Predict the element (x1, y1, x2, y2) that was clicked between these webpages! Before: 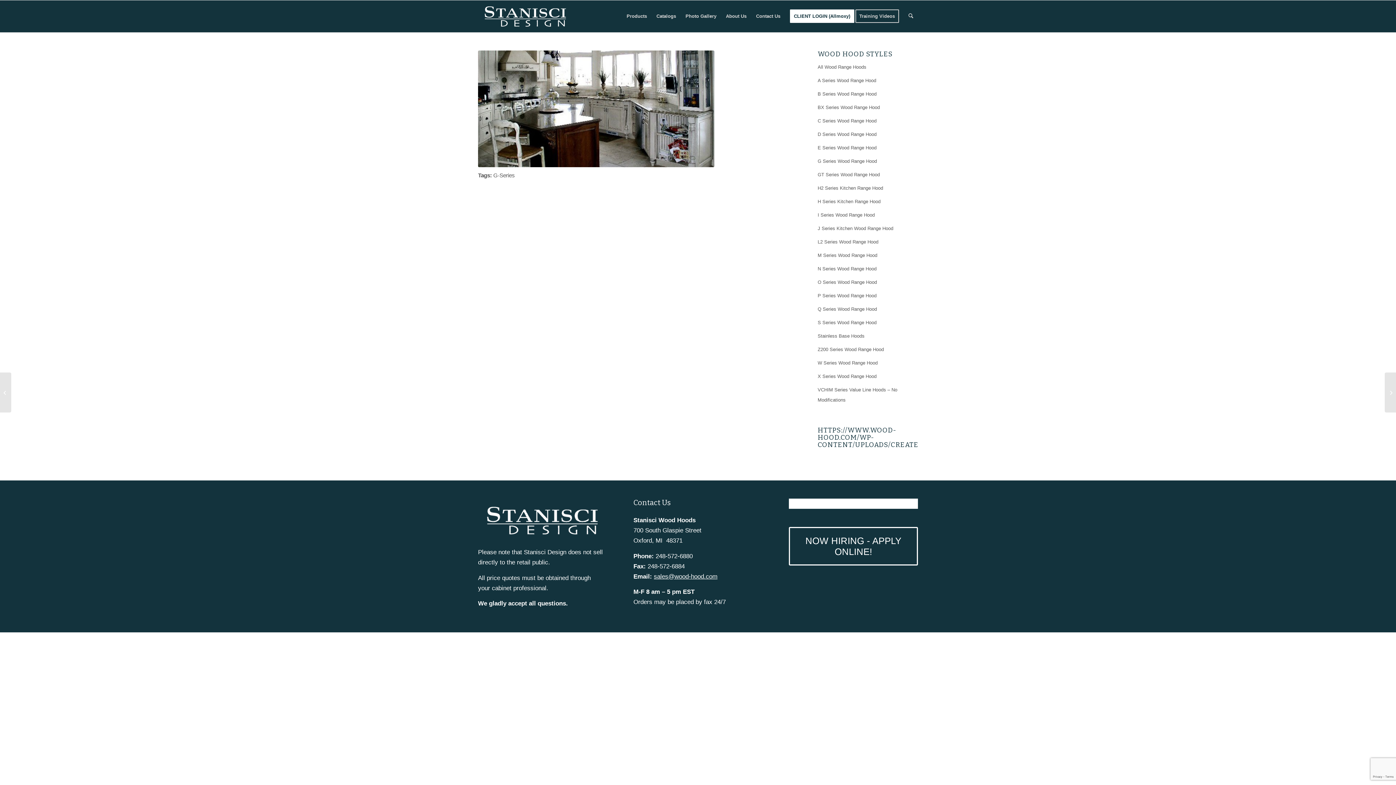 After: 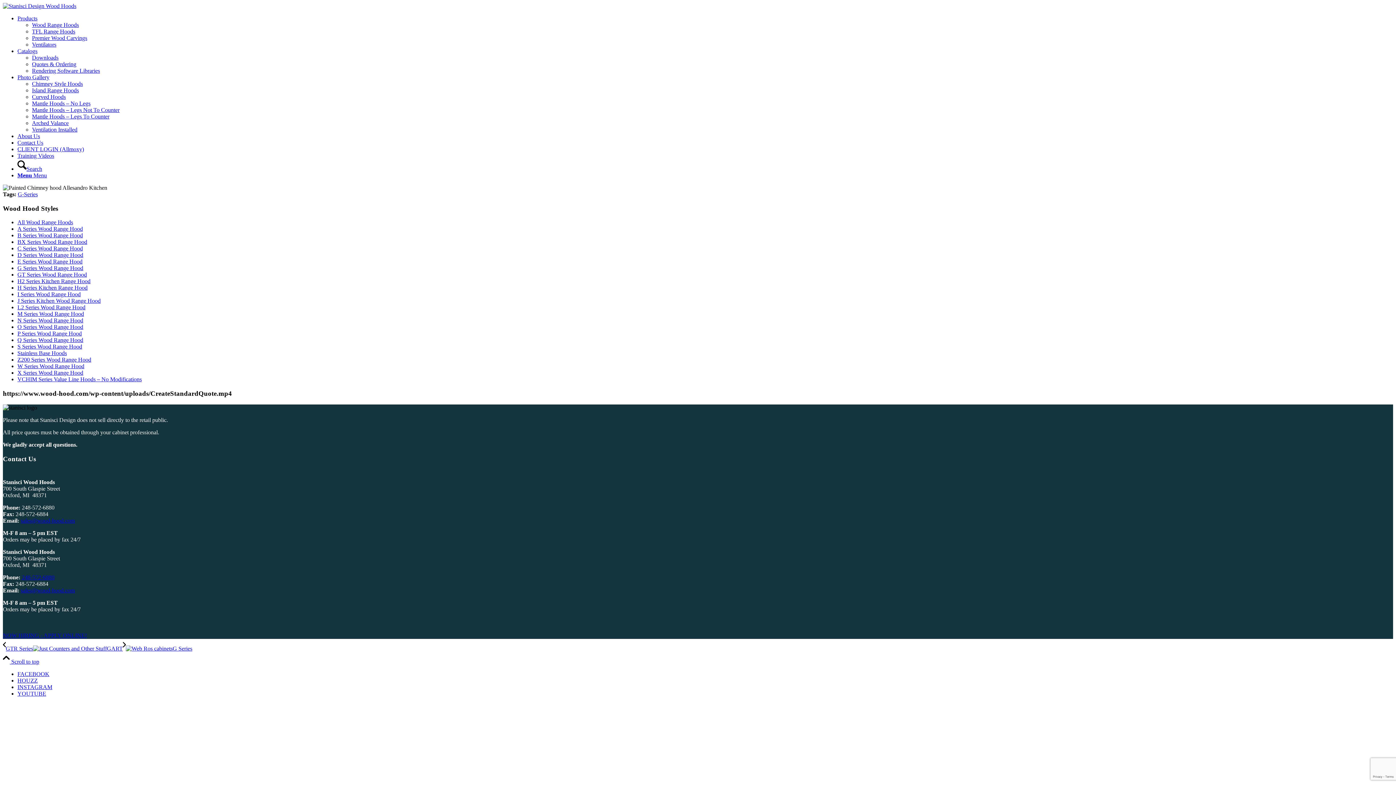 Action: bbox: (0, 372, 11, 412) label: G Series